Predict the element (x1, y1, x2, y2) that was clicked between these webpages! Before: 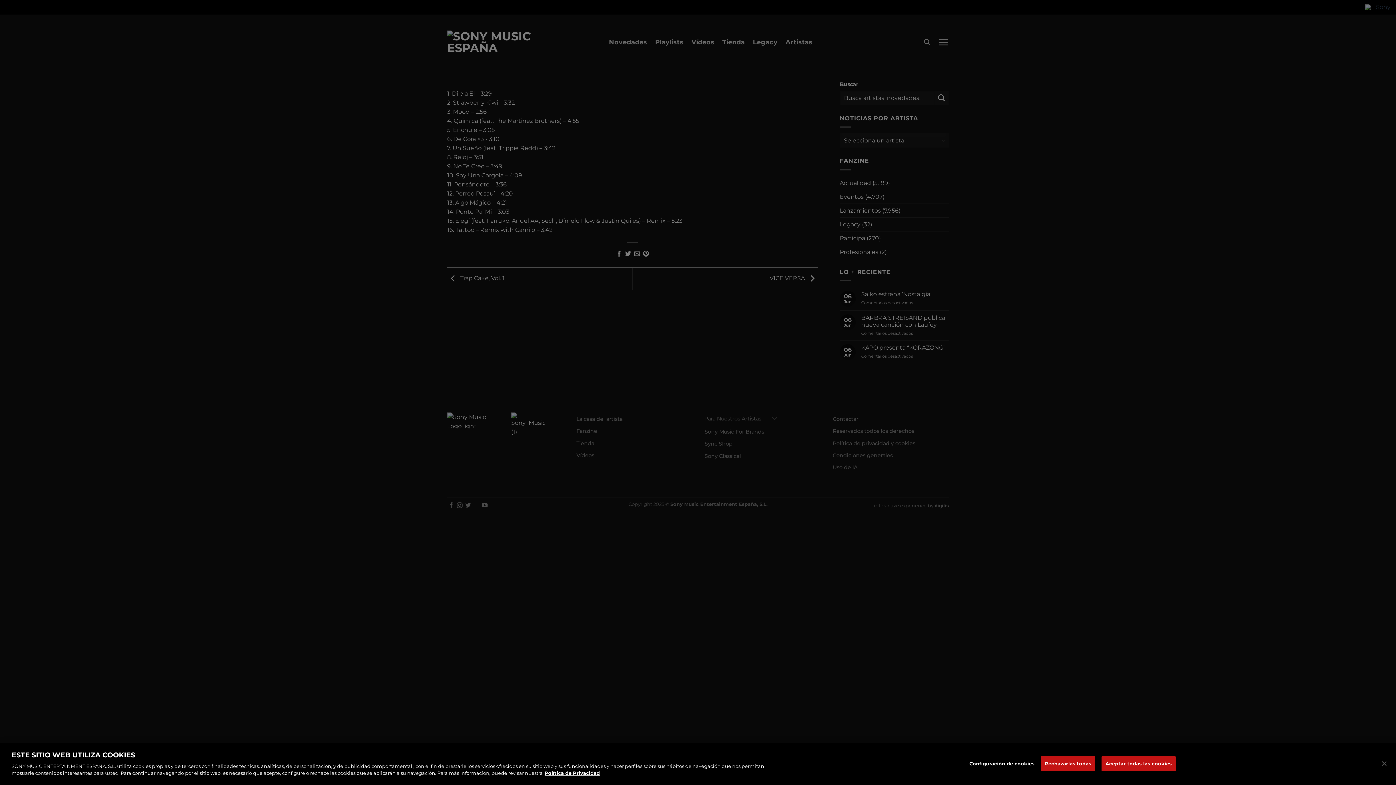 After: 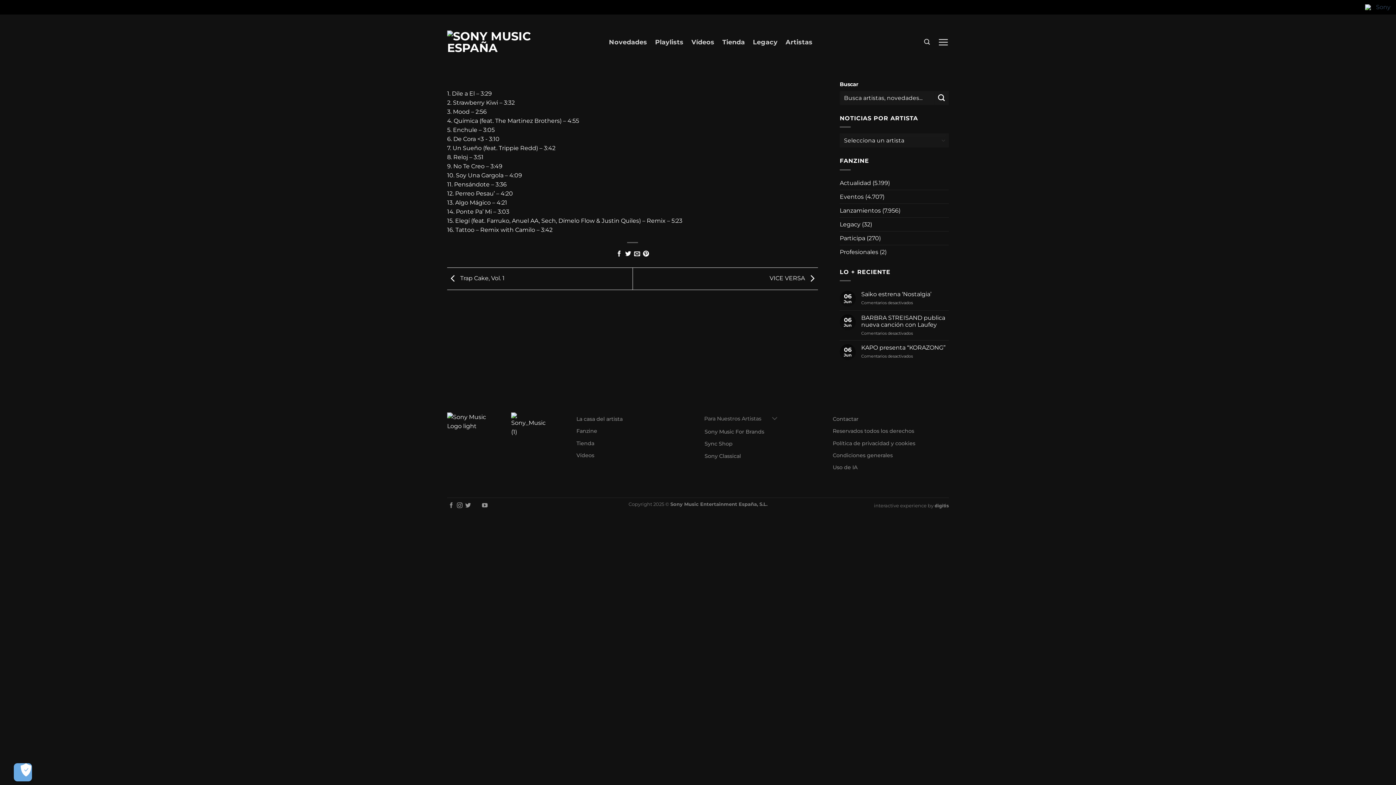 Action: bbox: (1101, 756, 1176, 771) label: Aceptar todas las cookies